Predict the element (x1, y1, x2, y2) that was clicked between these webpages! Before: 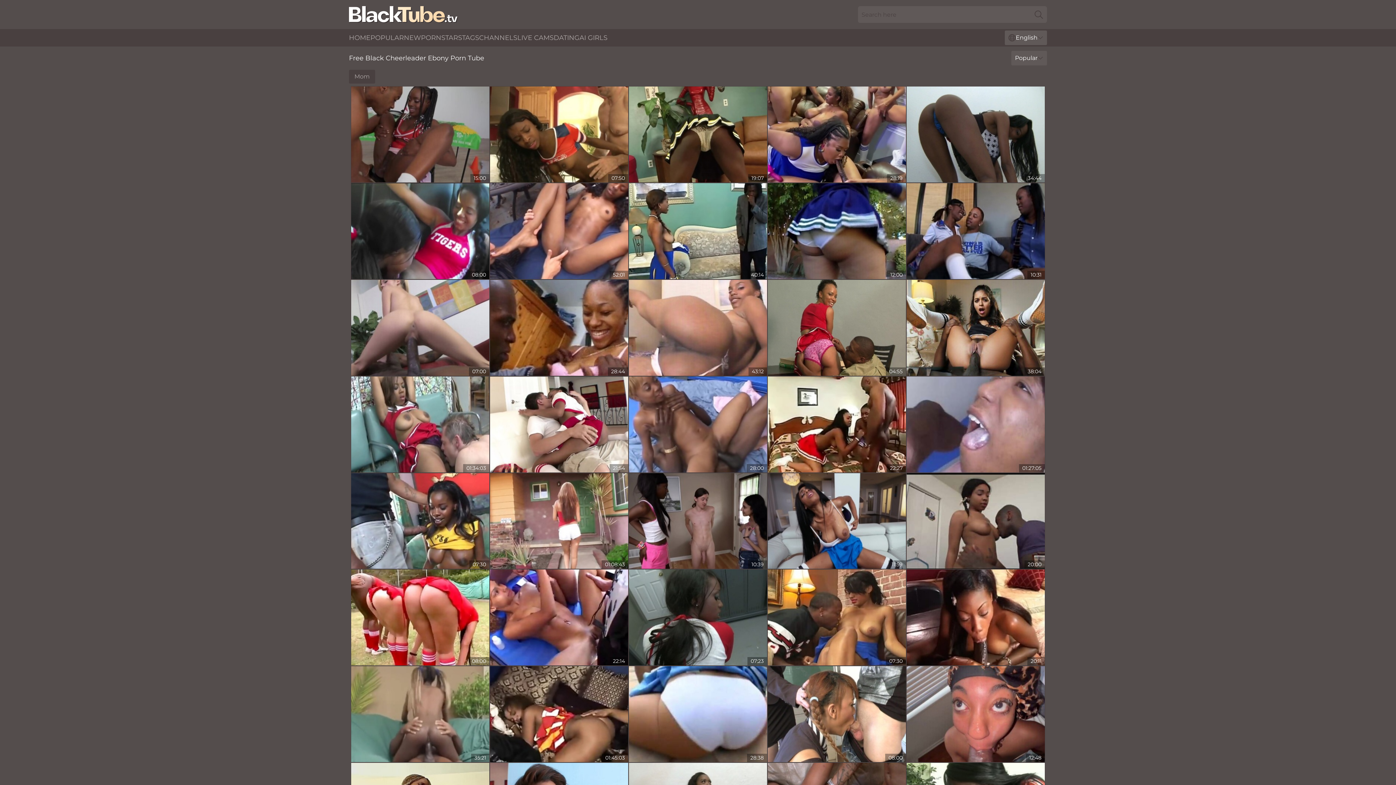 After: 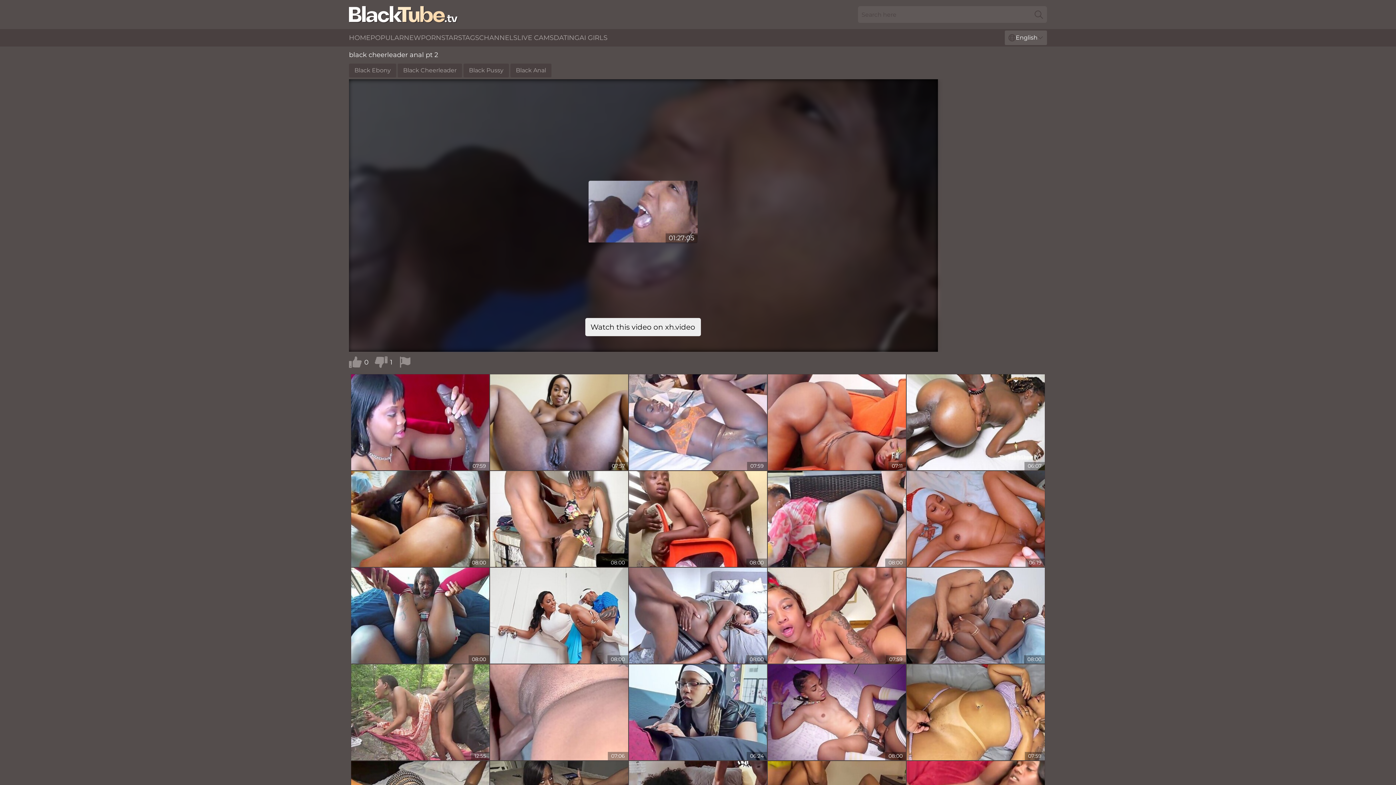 Action: bbox: (906, 376, 1045, 472)